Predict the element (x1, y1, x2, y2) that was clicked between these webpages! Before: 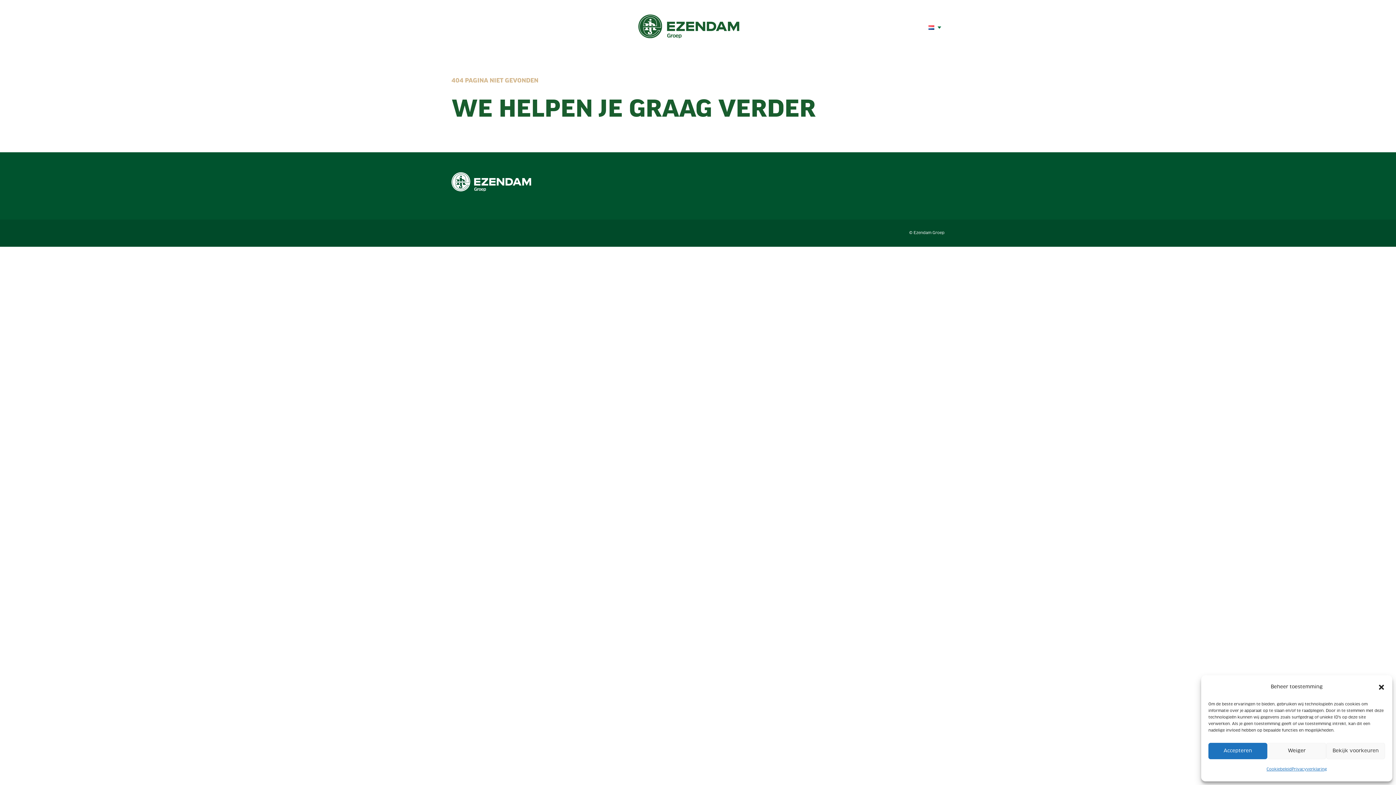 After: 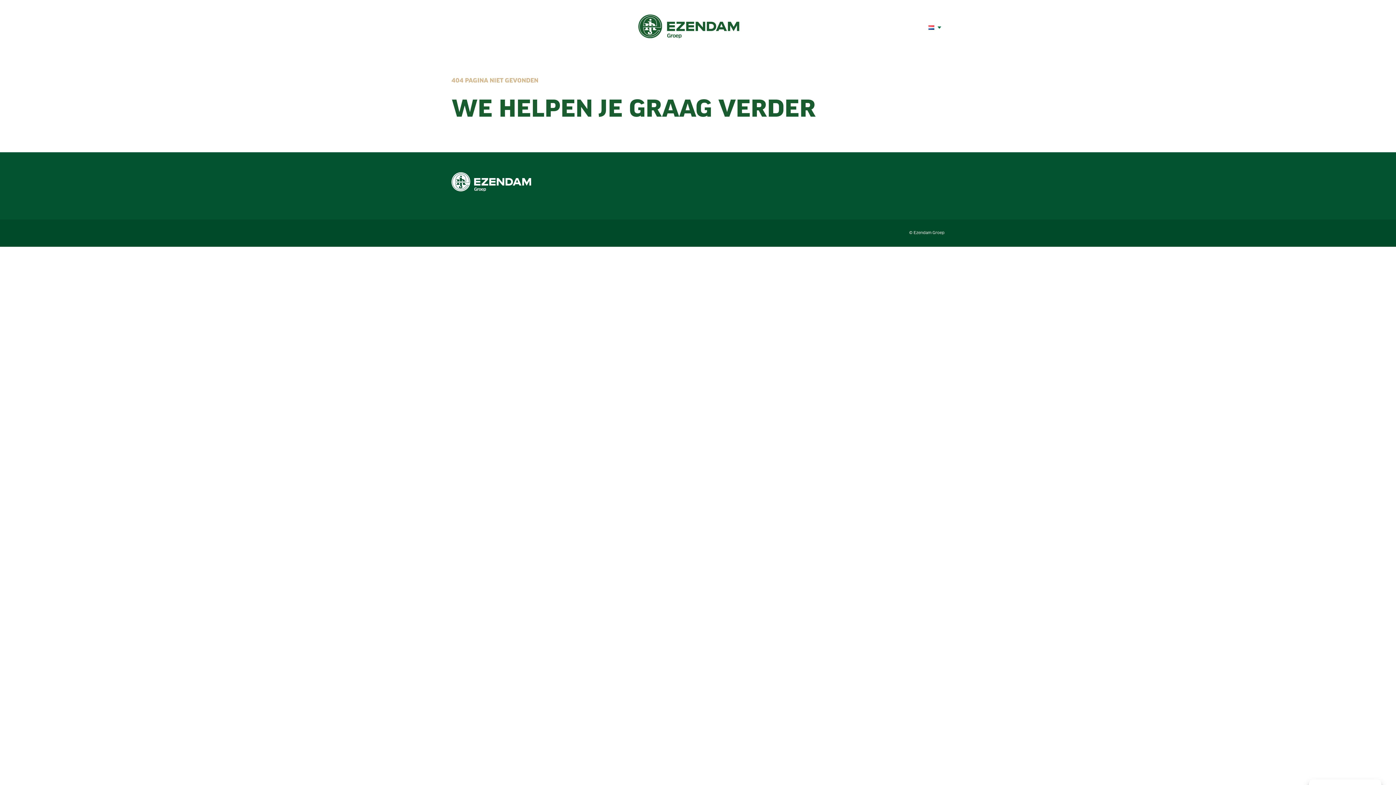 Action: label: Dialog sluiten bbox: (1378, 684, 1385, 691)